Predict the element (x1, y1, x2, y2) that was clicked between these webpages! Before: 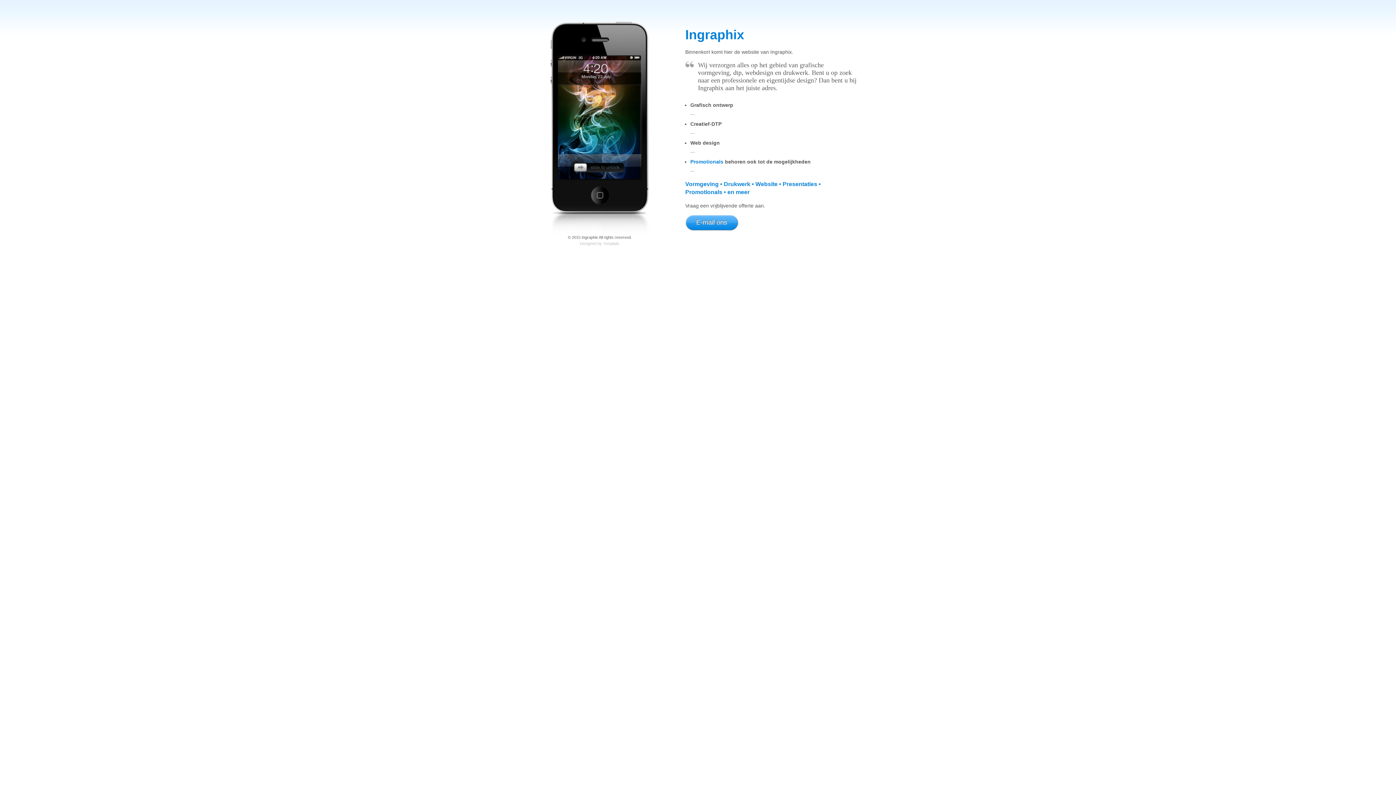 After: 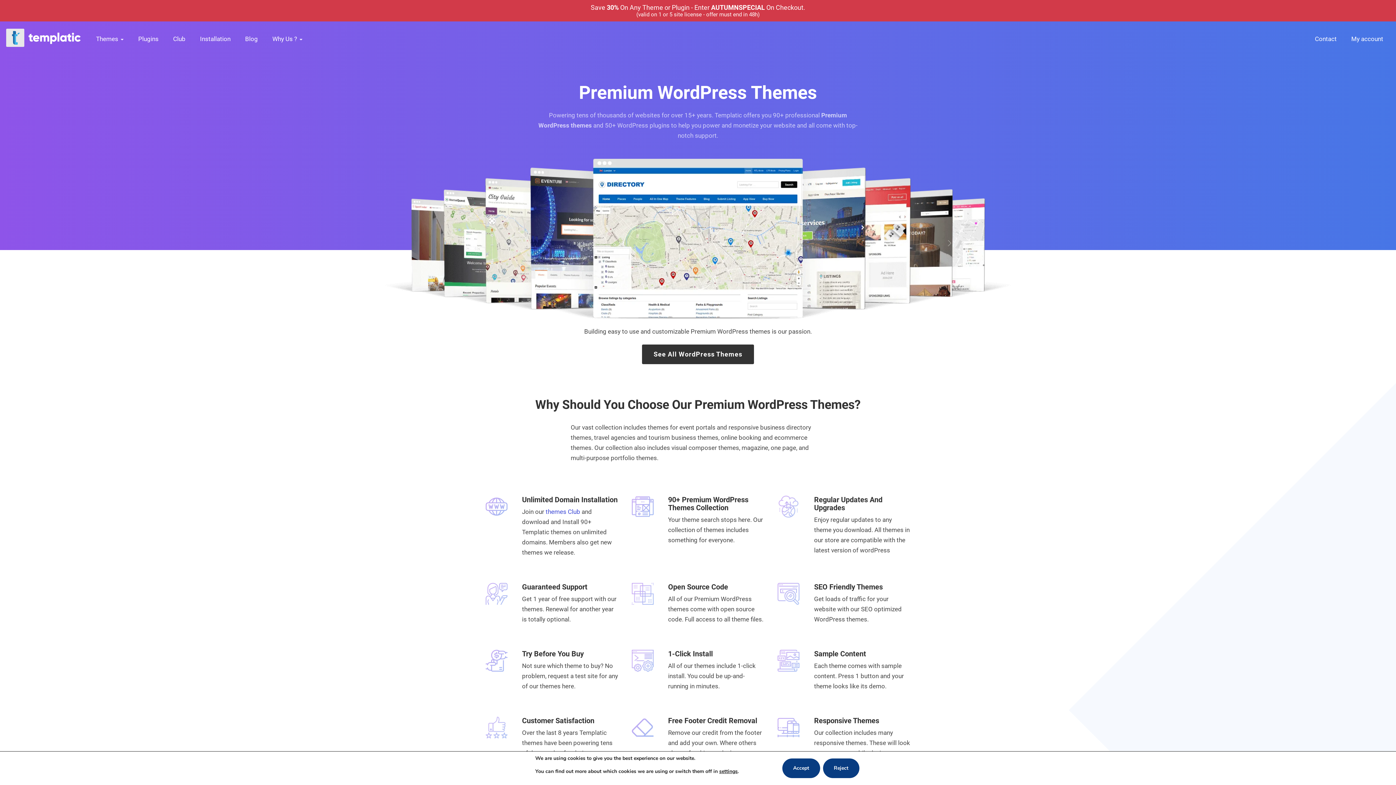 Action: bbox: (603, 241, 620, 245) label: Templatic